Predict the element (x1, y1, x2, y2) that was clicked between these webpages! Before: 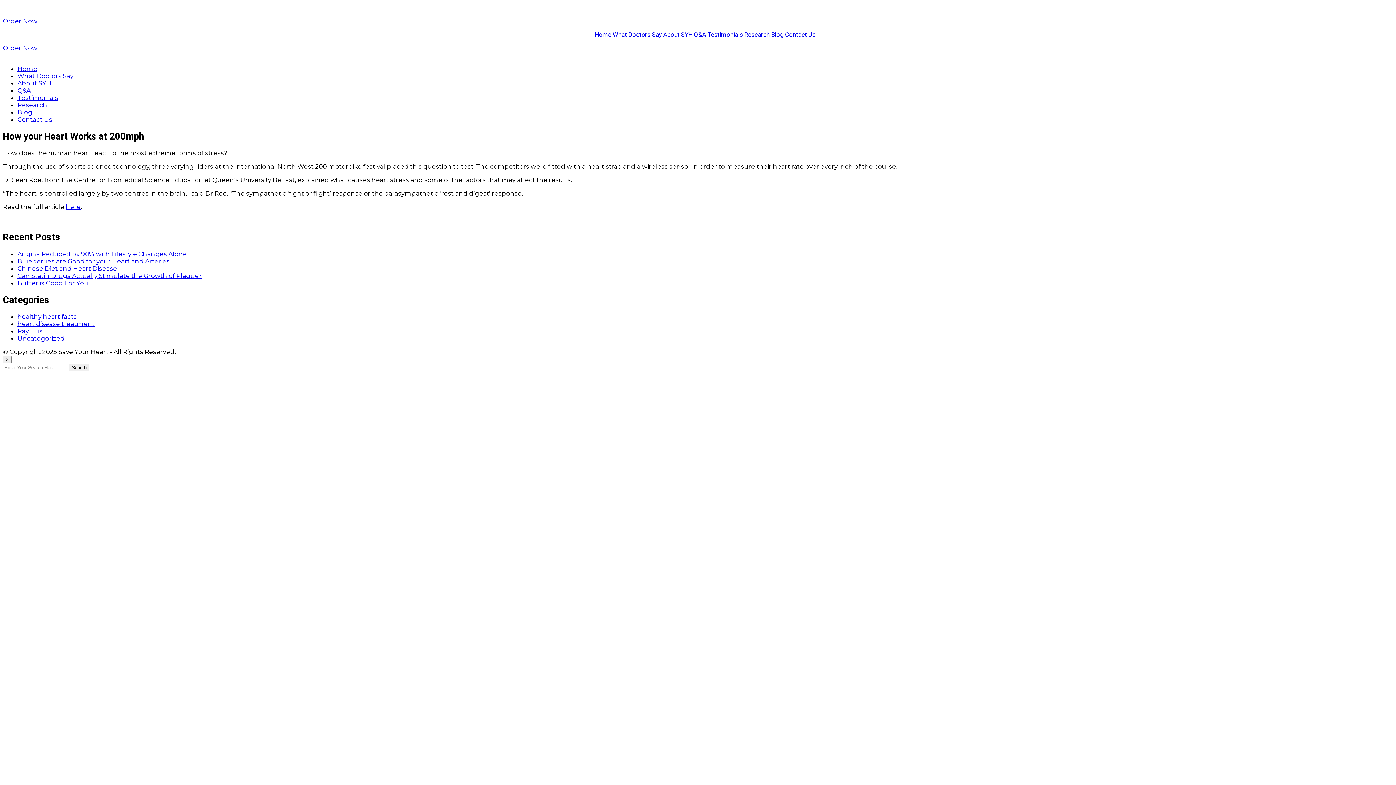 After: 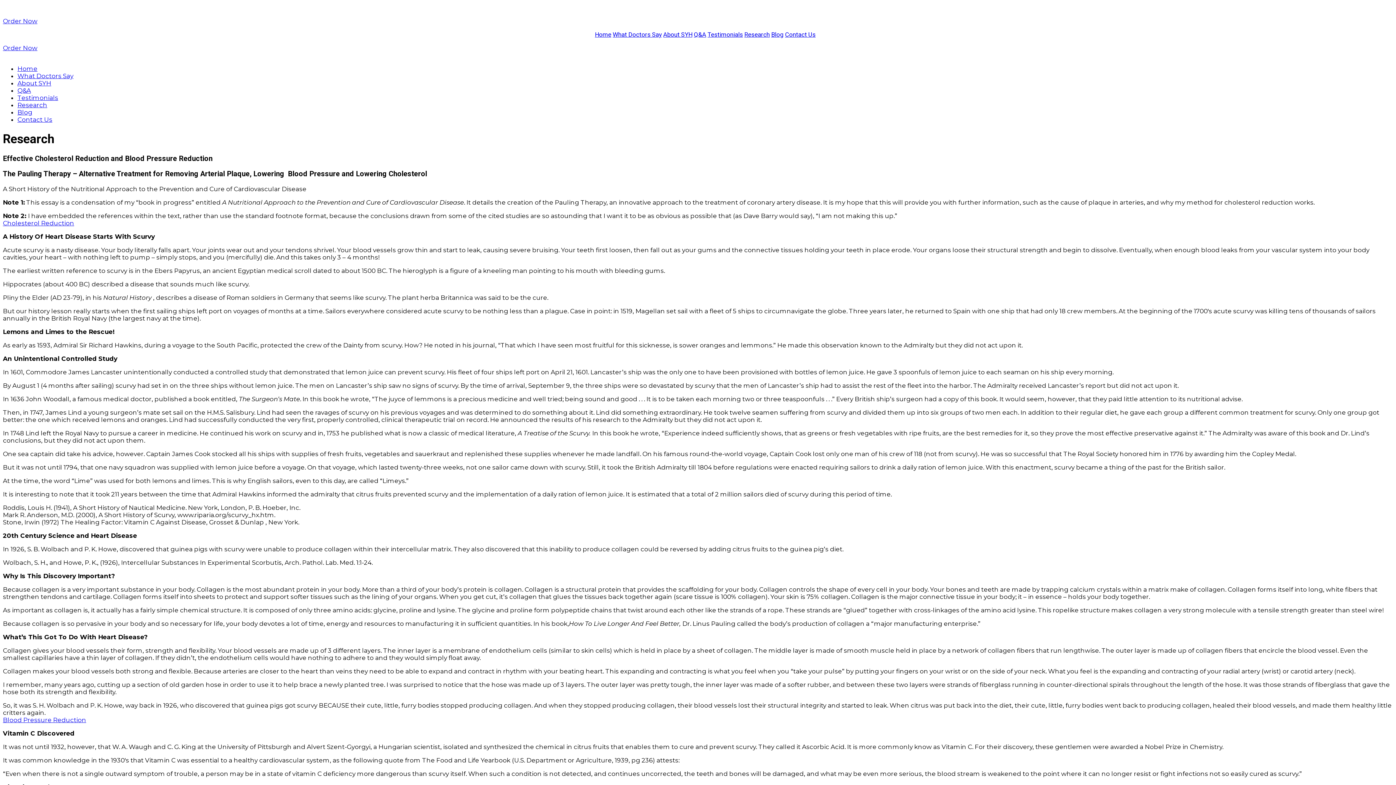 Action: label: Research bbox: (17, 101, 47, 108)